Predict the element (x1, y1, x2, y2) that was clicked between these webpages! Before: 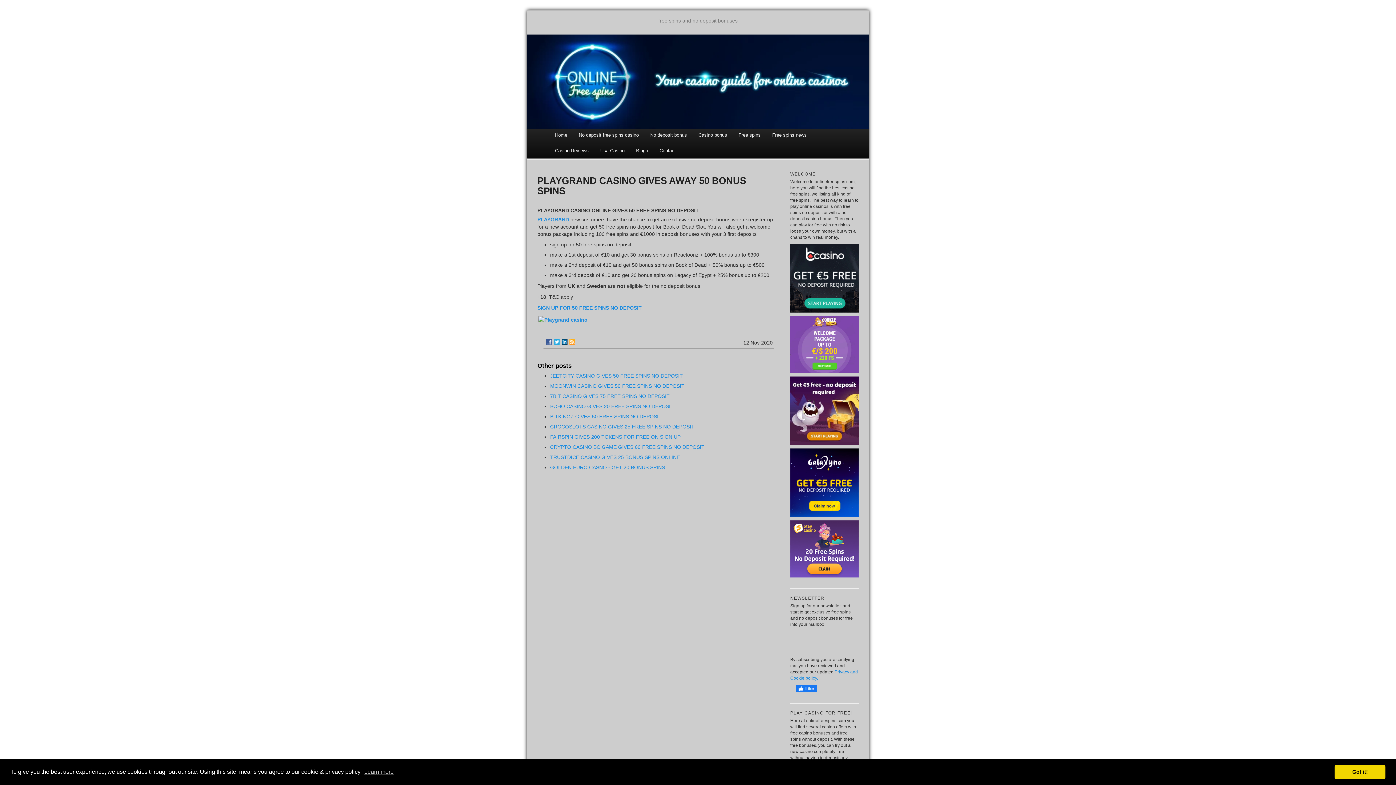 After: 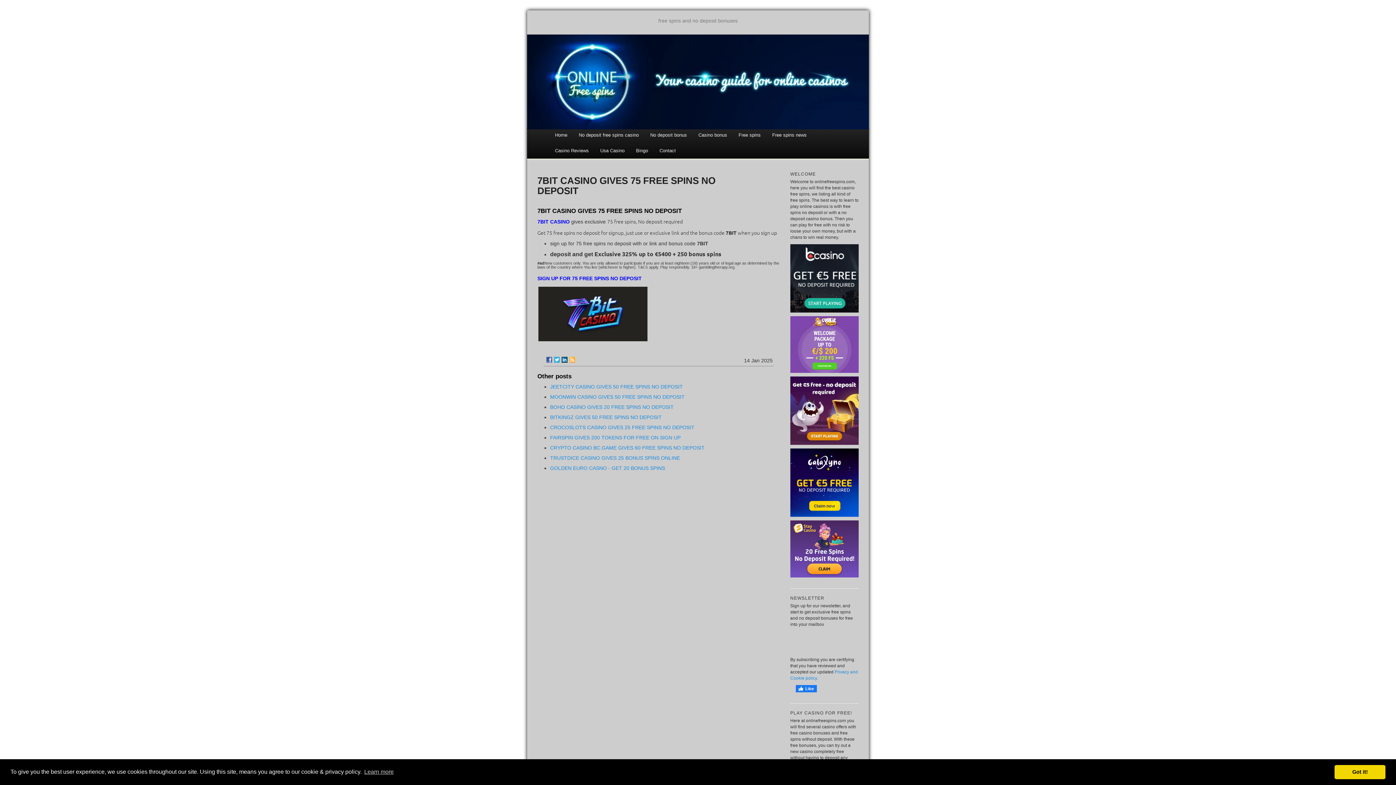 Action: label: 7BIT CASINO GIVES 75 FREE SPINS NO DEPOSIT bbox: (550, 393, 669, 399)